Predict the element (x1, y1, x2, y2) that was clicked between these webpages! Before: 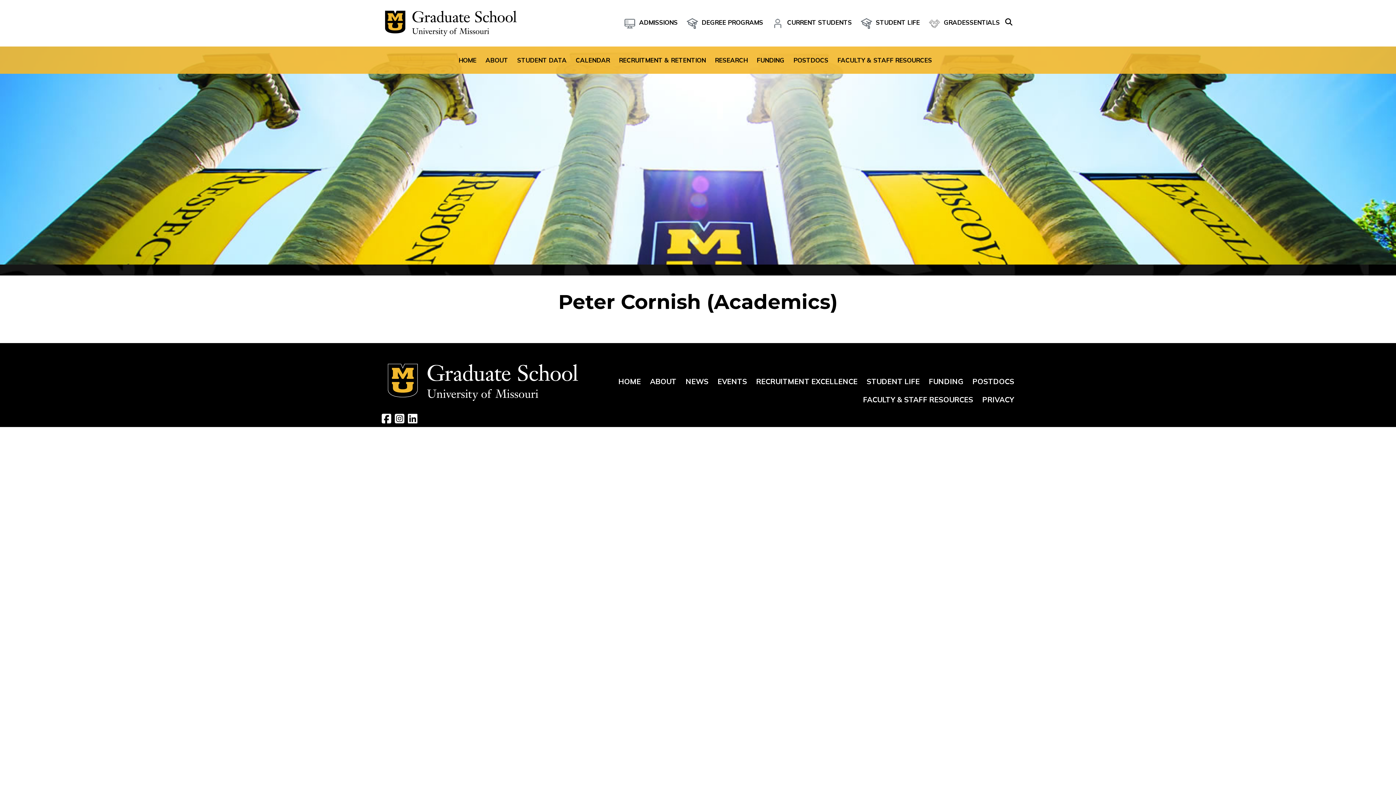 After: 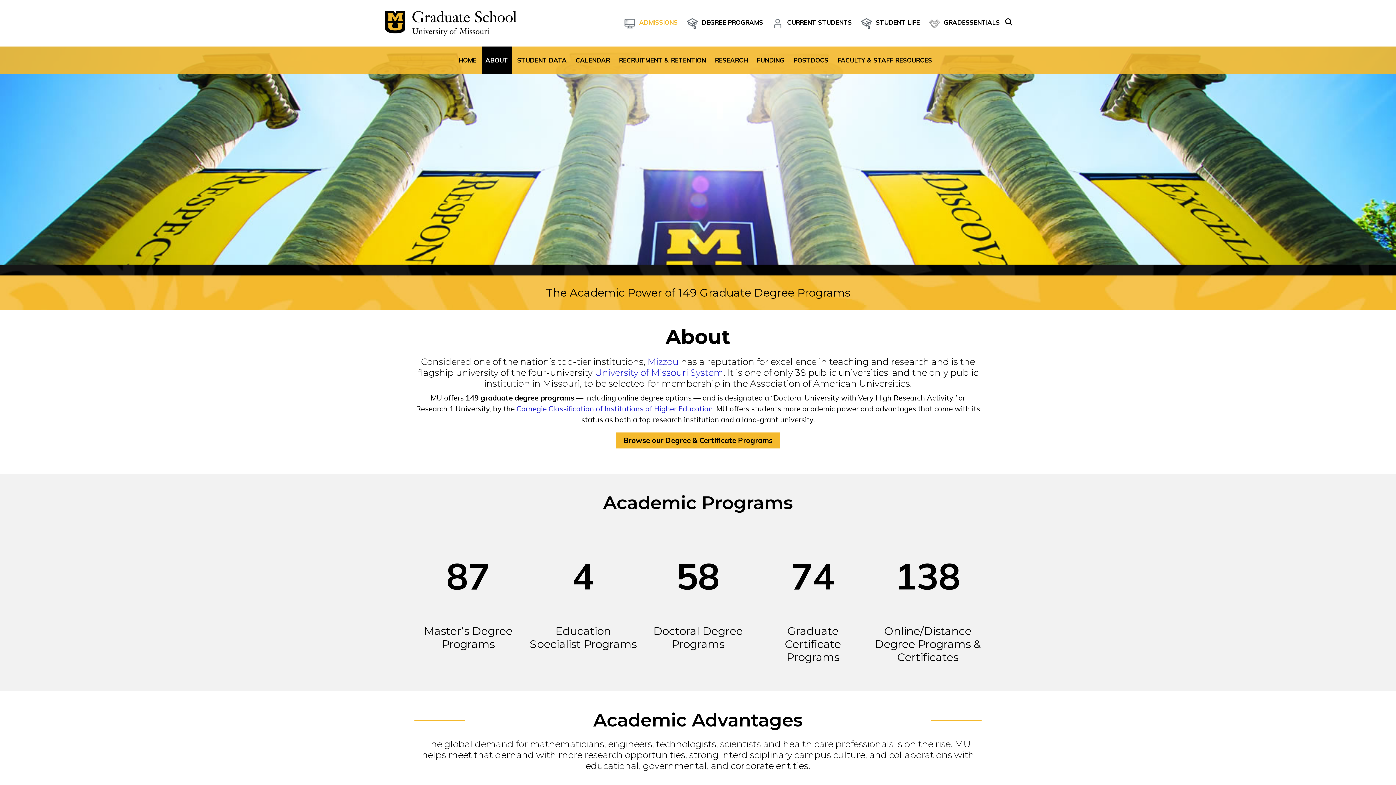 Action: label: ABOUT bbox: (646, 372, 680, 390)